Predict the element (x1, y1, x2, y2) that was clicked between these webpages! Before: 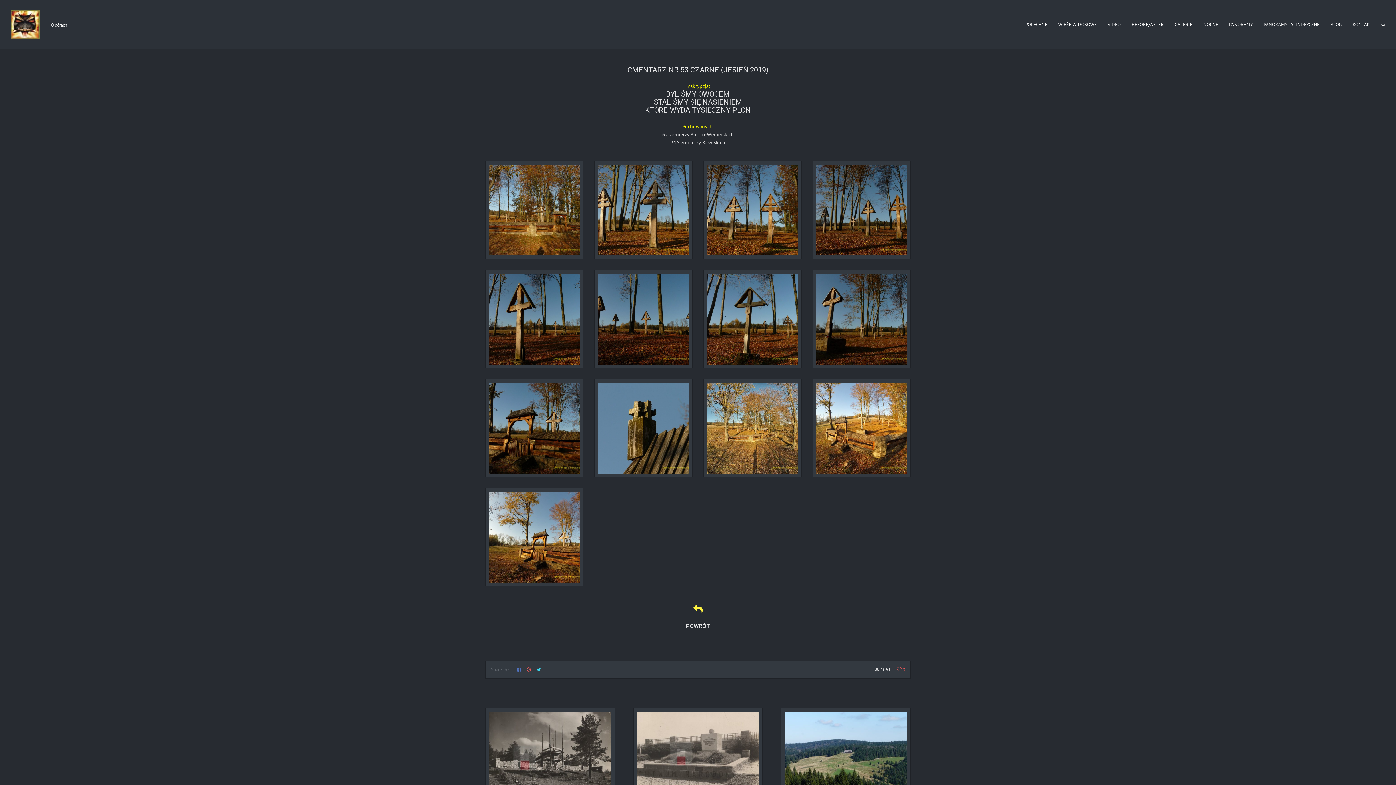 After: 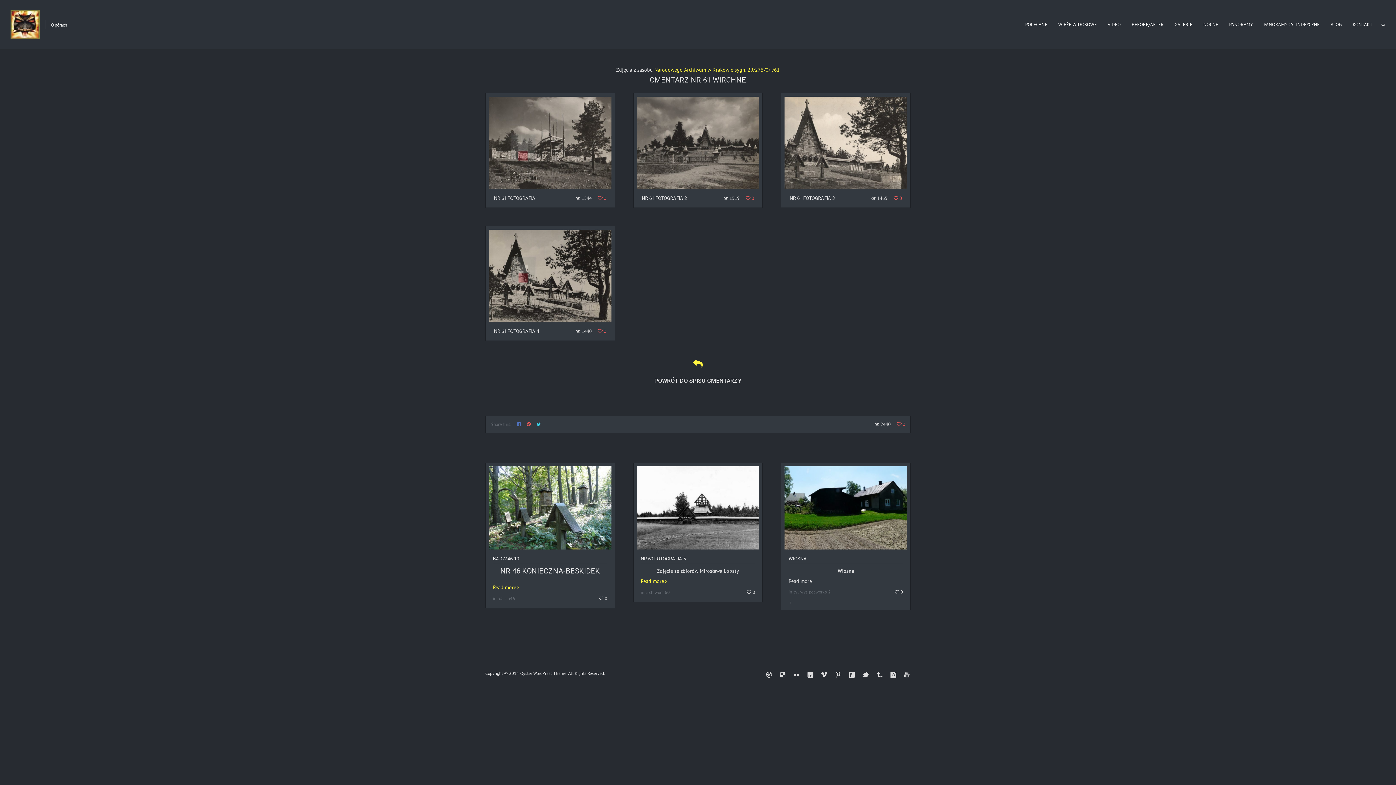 Action: bbox: (489, 712, 611, 795)